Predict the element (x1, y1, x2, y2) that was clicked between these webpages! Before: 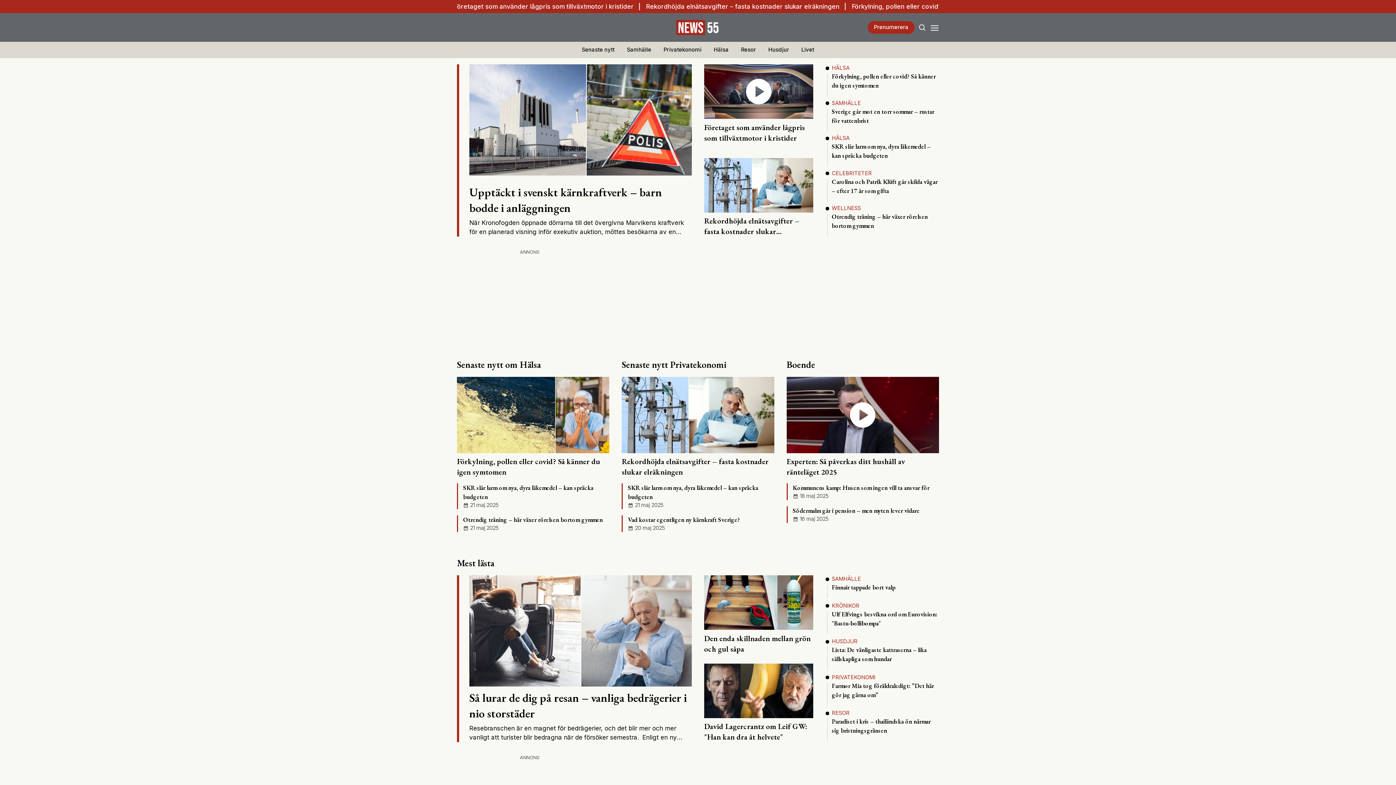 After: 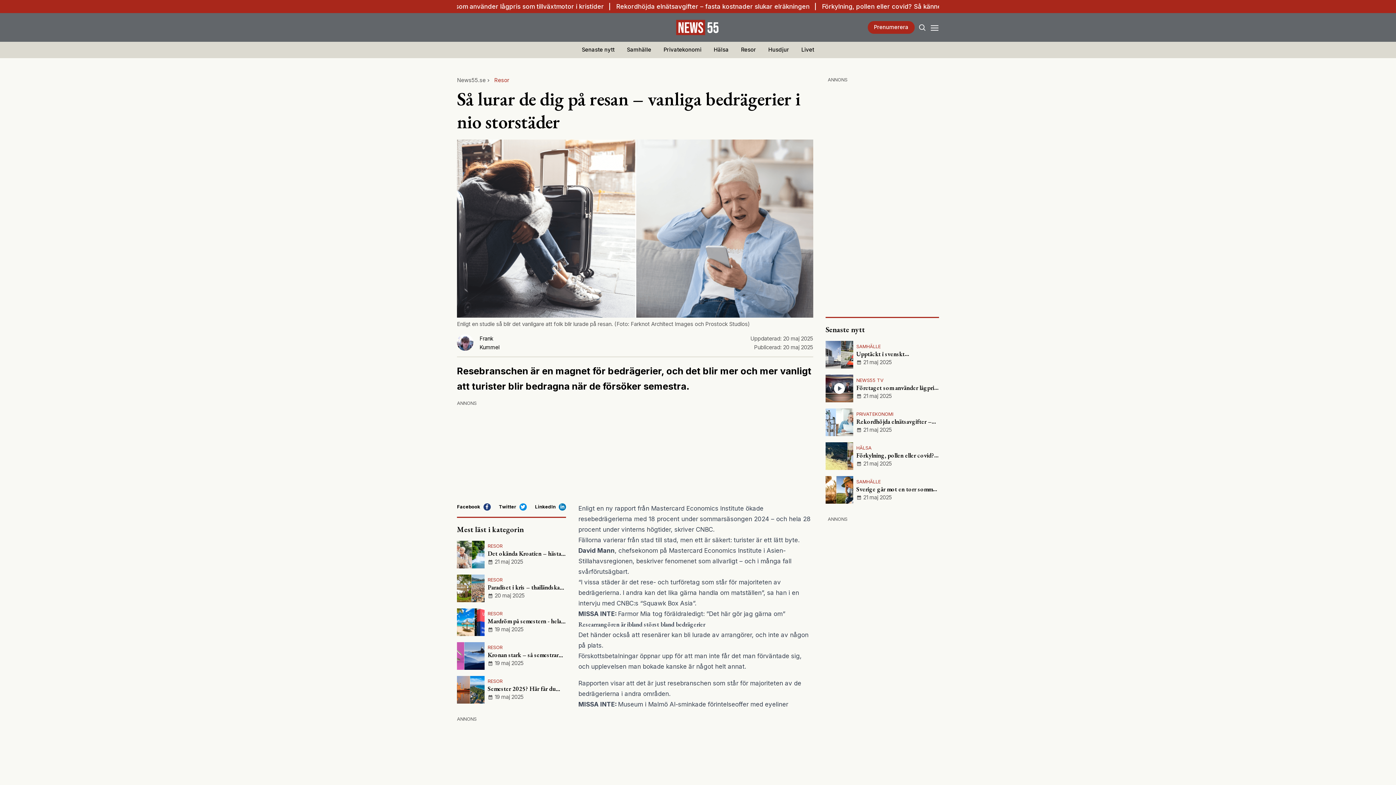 Action: label: Så lurar de dig på resan – vanliga bedrägerier i nio storstäder

Resebranschen är en magnet för bedrägerier, och det blir mer och mer vanligt att turister blir bedragna när de försöker semestra.  Enligt en ny rapport från Mastercard Economics Institute ökade resebedrägerierna med 18 procent under sommarsäsongen 2024 – och hela 28 procent under vinterns högtider, skriver CNBC. Fällorna varierar från stad till stad, men ett […] bbox: (457, 575, 692, 742)